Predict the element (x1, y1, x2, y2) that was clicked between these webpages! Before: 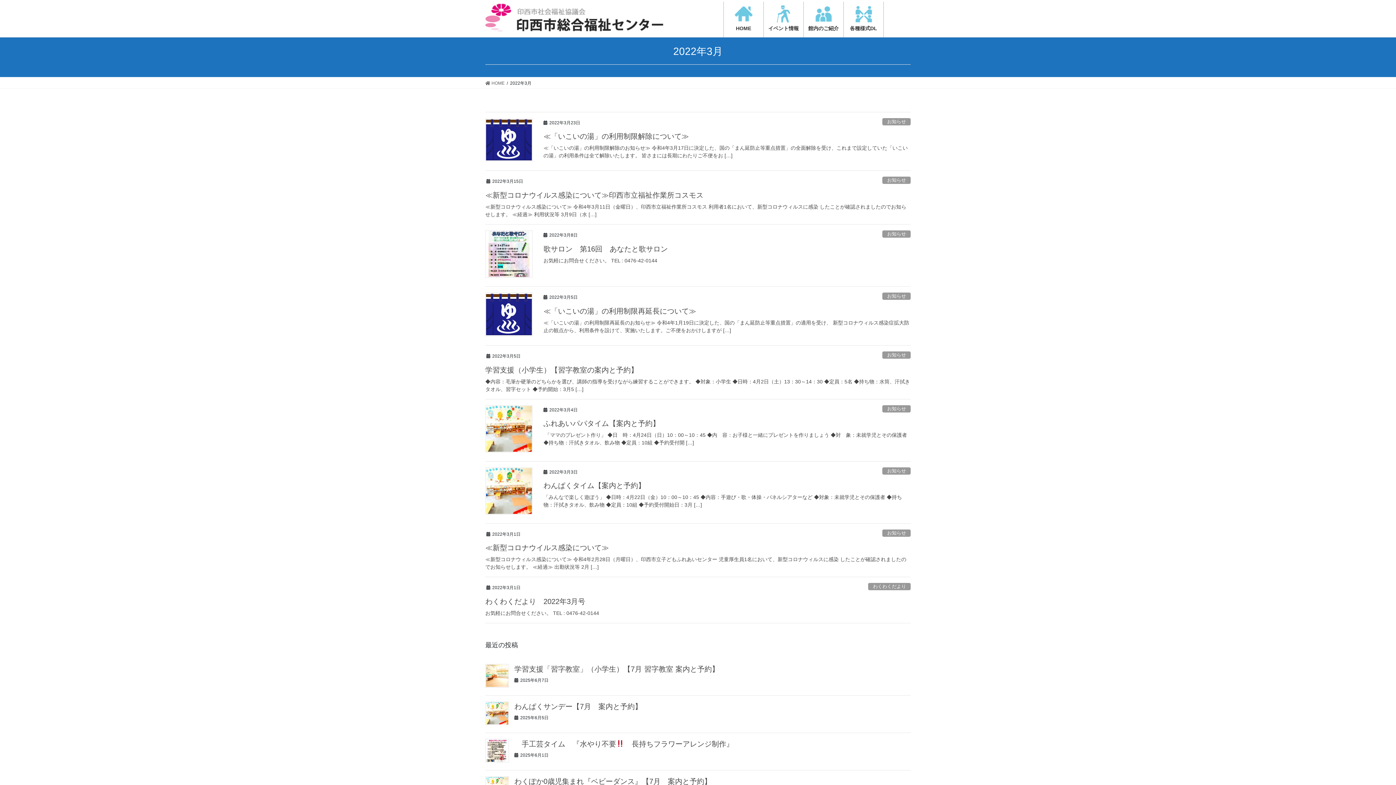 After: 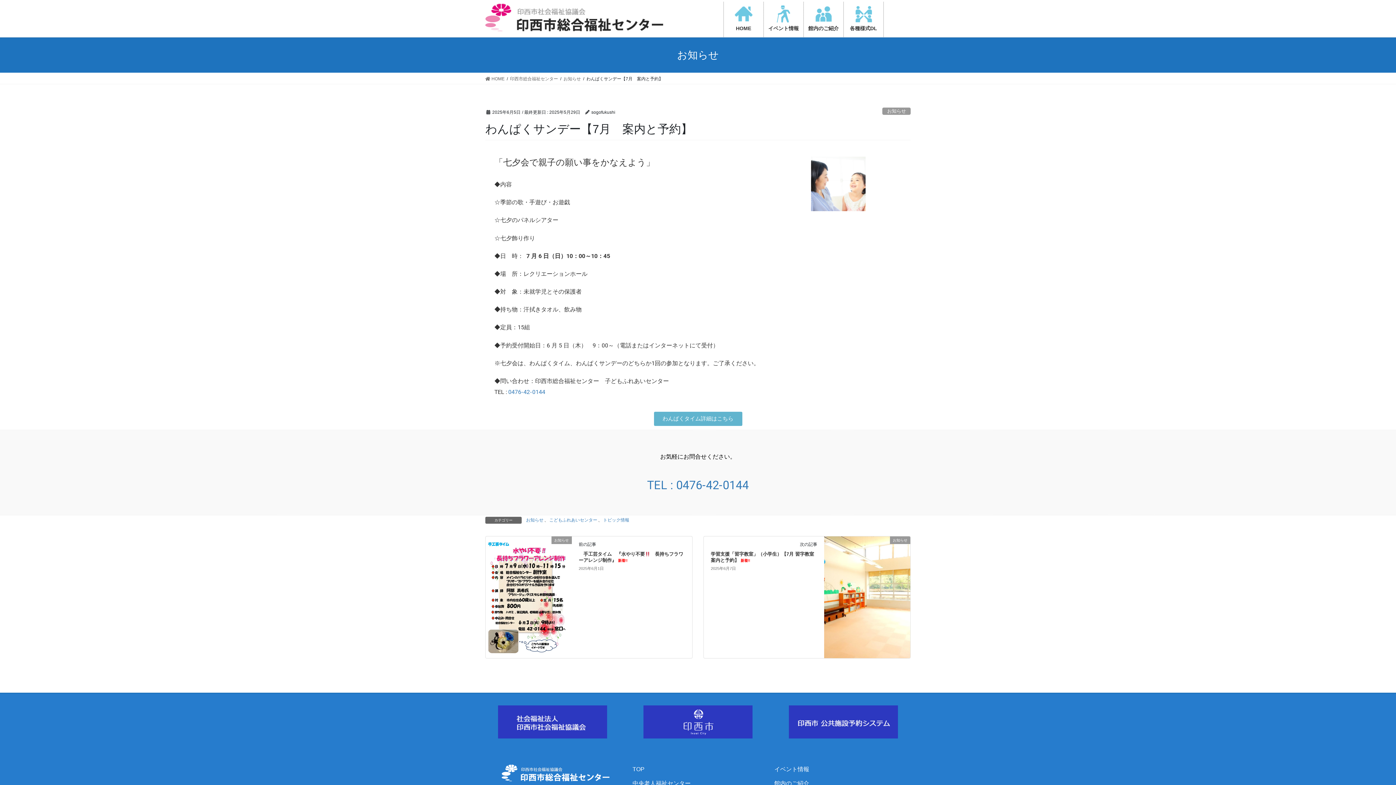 Action: bbox: (514, 702, 642, 710) label: わんぱくサンデー【7月　案内と予約】